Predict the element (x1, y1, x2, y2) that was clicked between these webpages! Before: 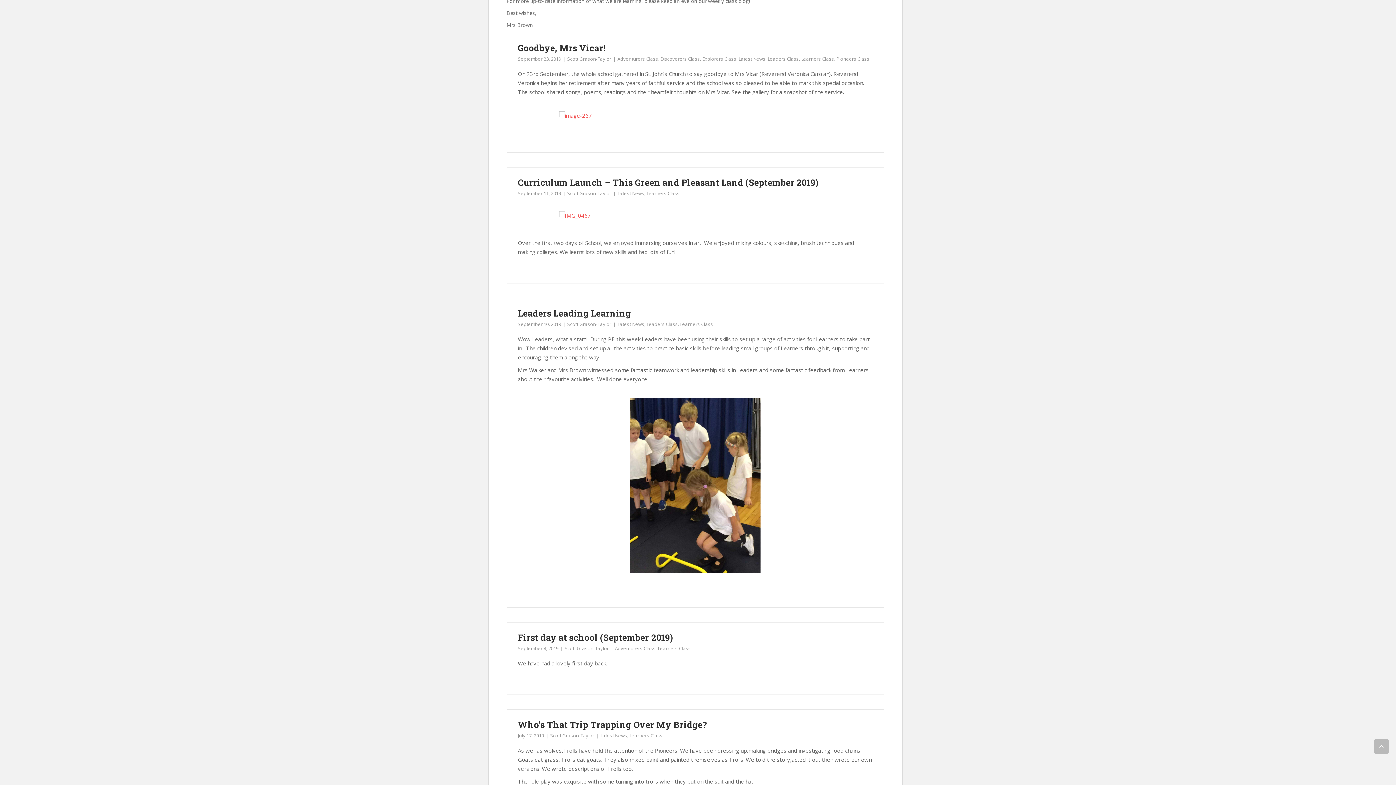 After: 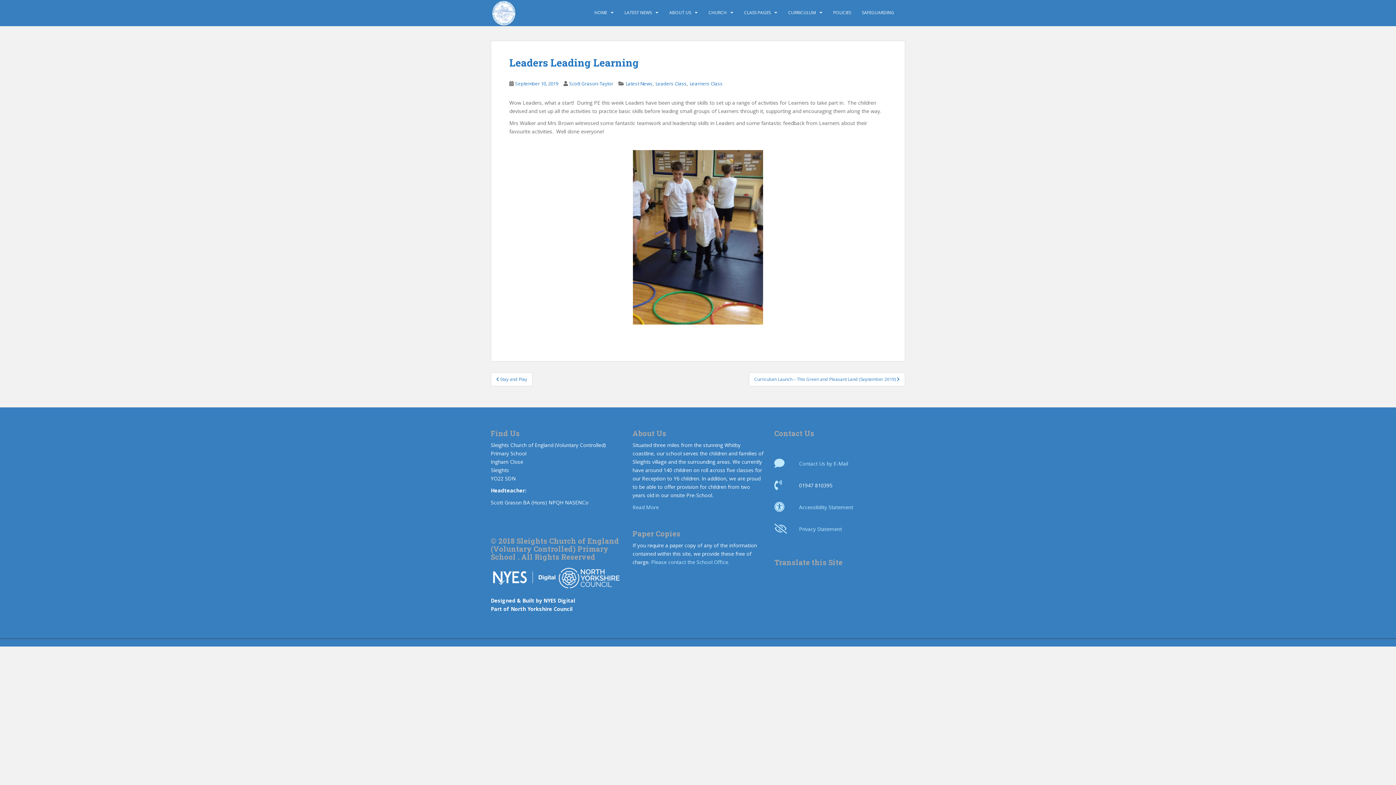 Action: label: September 10, 2019  bbox: (518, 321, 562, 327)